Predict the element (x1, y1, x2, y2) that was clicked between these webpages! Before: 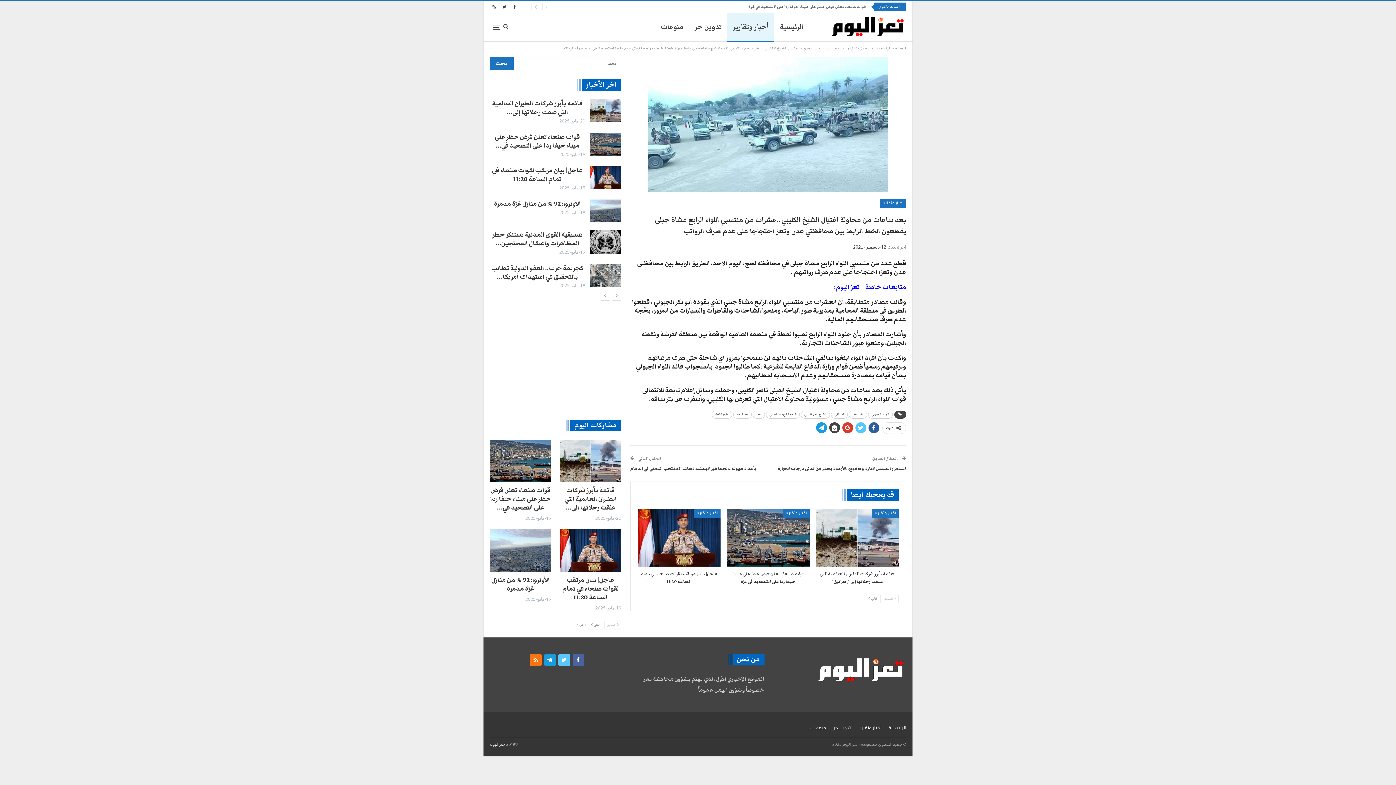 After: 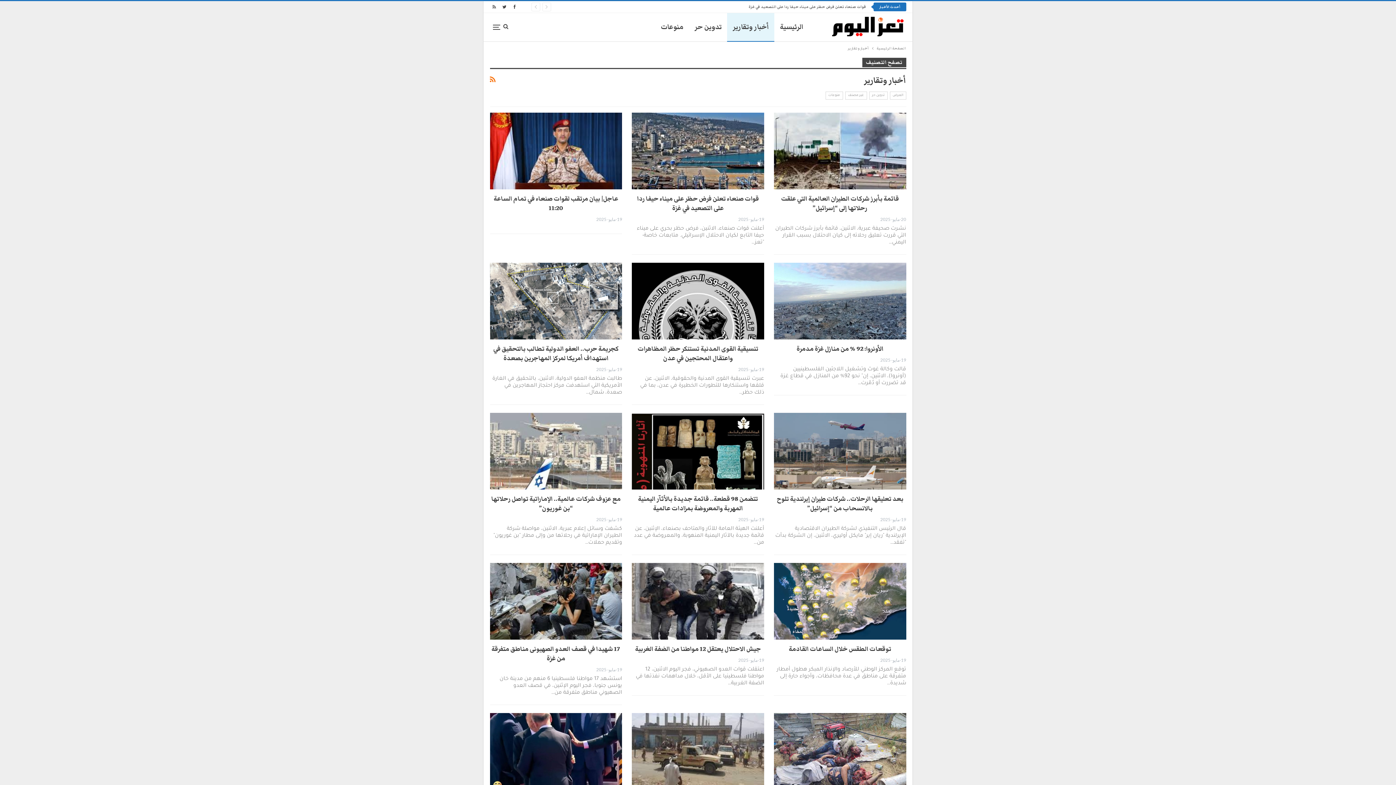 Action: label: أخبار وتقارير bbox: (872, 509, 898, 518)